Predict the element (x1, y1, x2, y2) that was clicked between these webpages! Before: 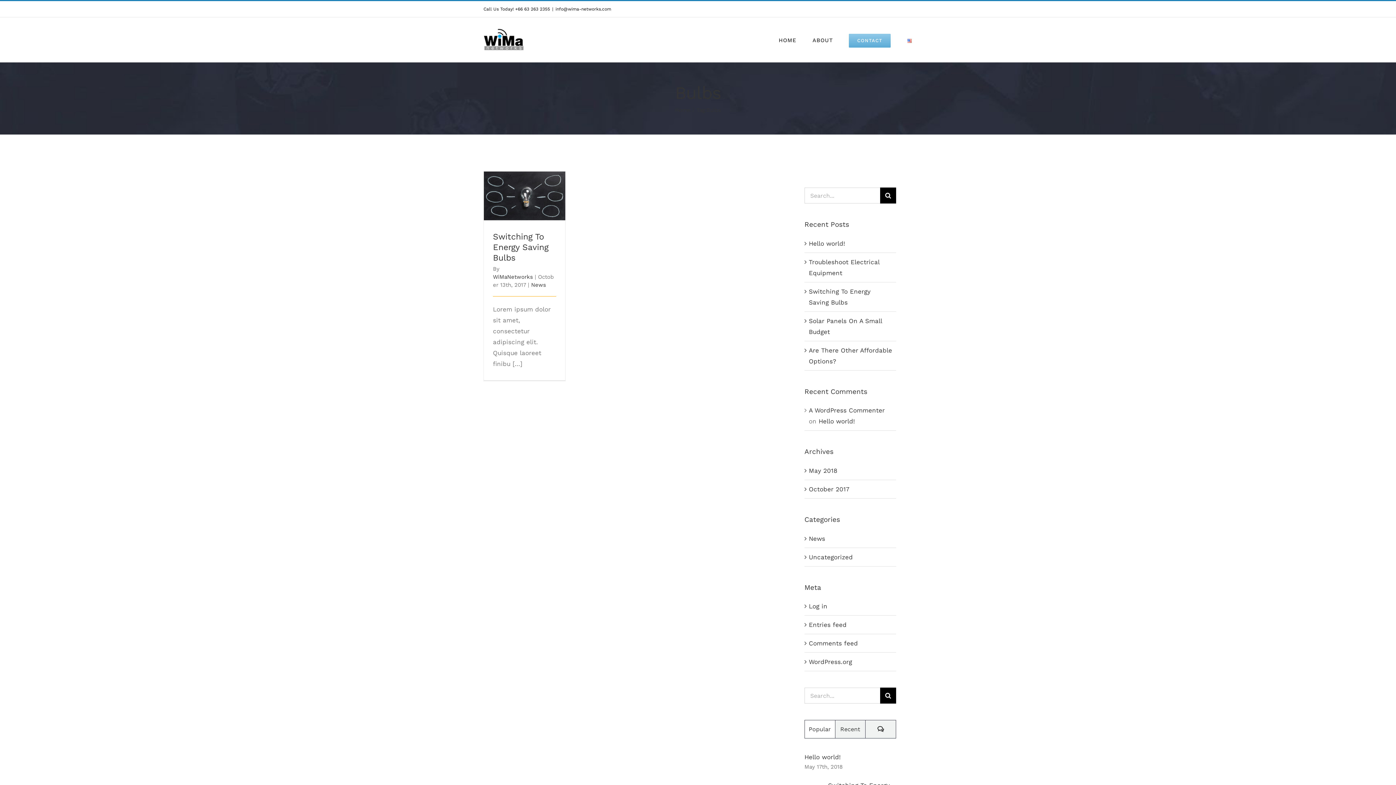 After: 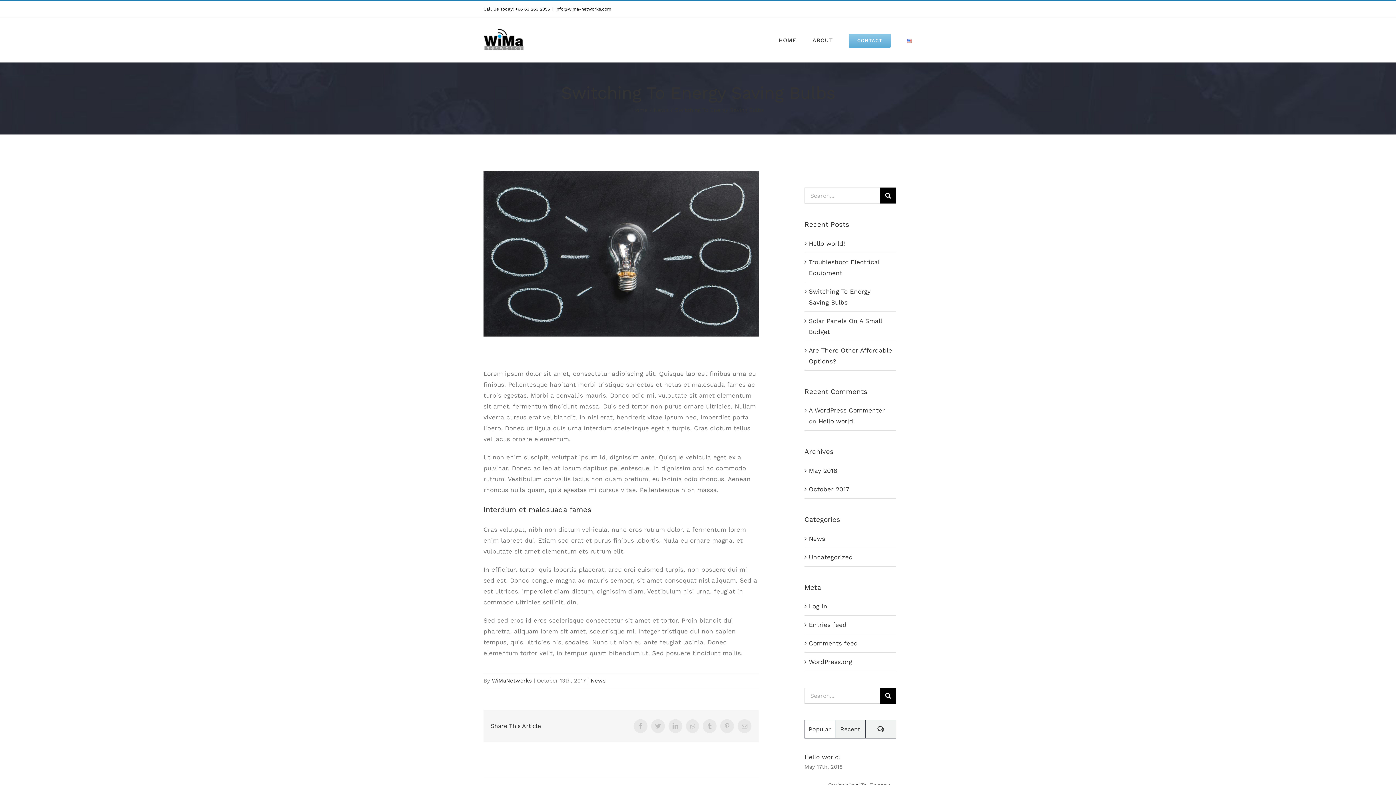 Action: bbox: (517, 179, 531, 193) label: Switching To Energy Saving Bulbs